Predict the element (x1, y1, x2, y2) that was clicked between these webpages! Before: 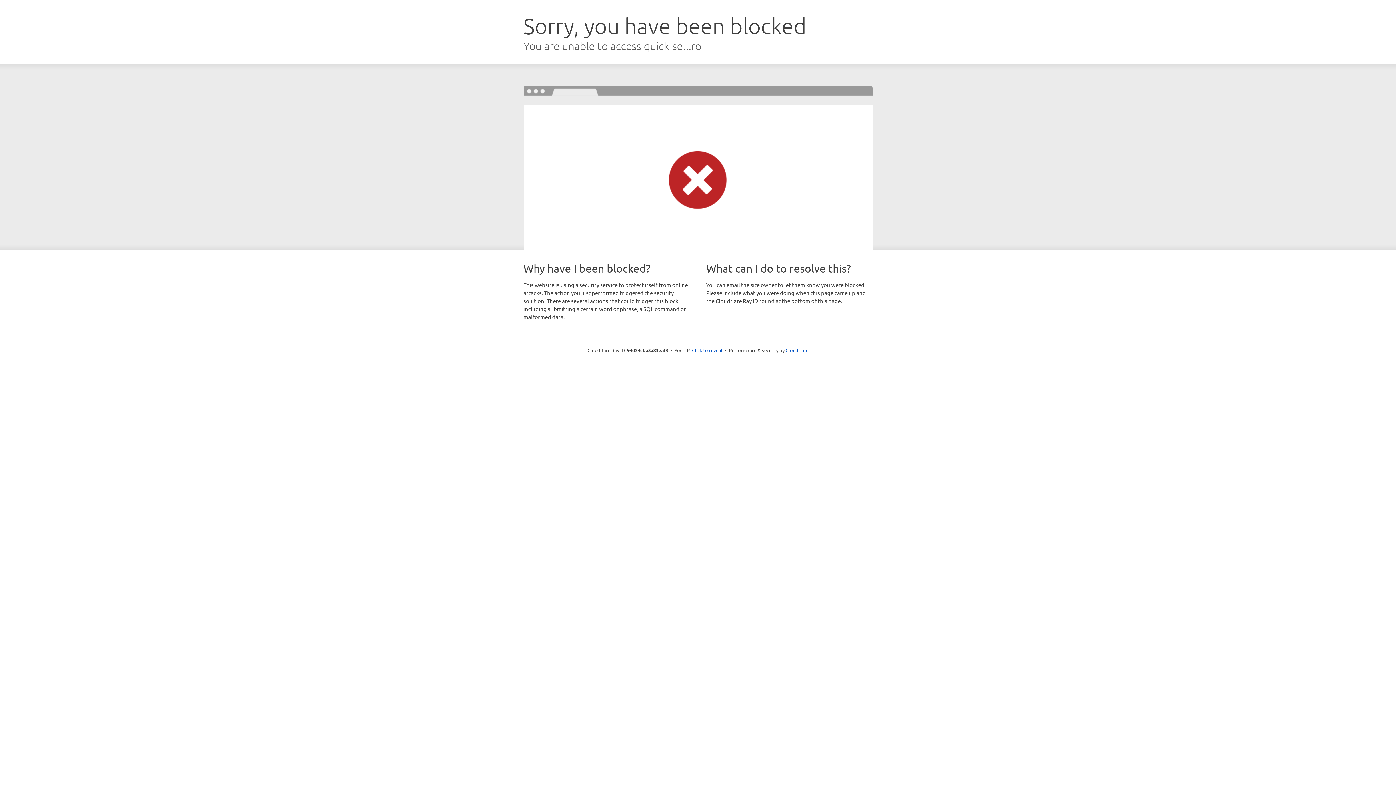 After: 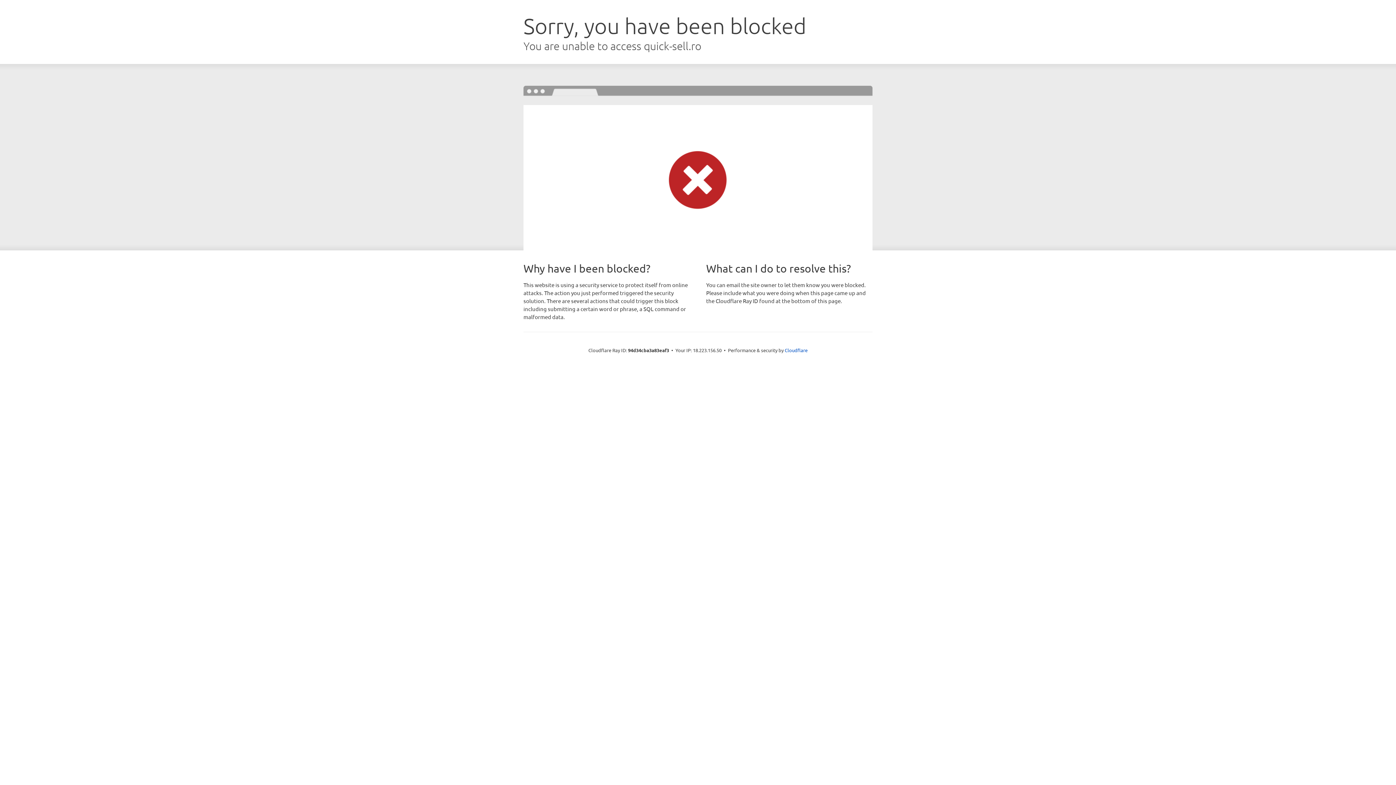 Action: bbox: (692, 346, 722, 353) label: Click to reveal